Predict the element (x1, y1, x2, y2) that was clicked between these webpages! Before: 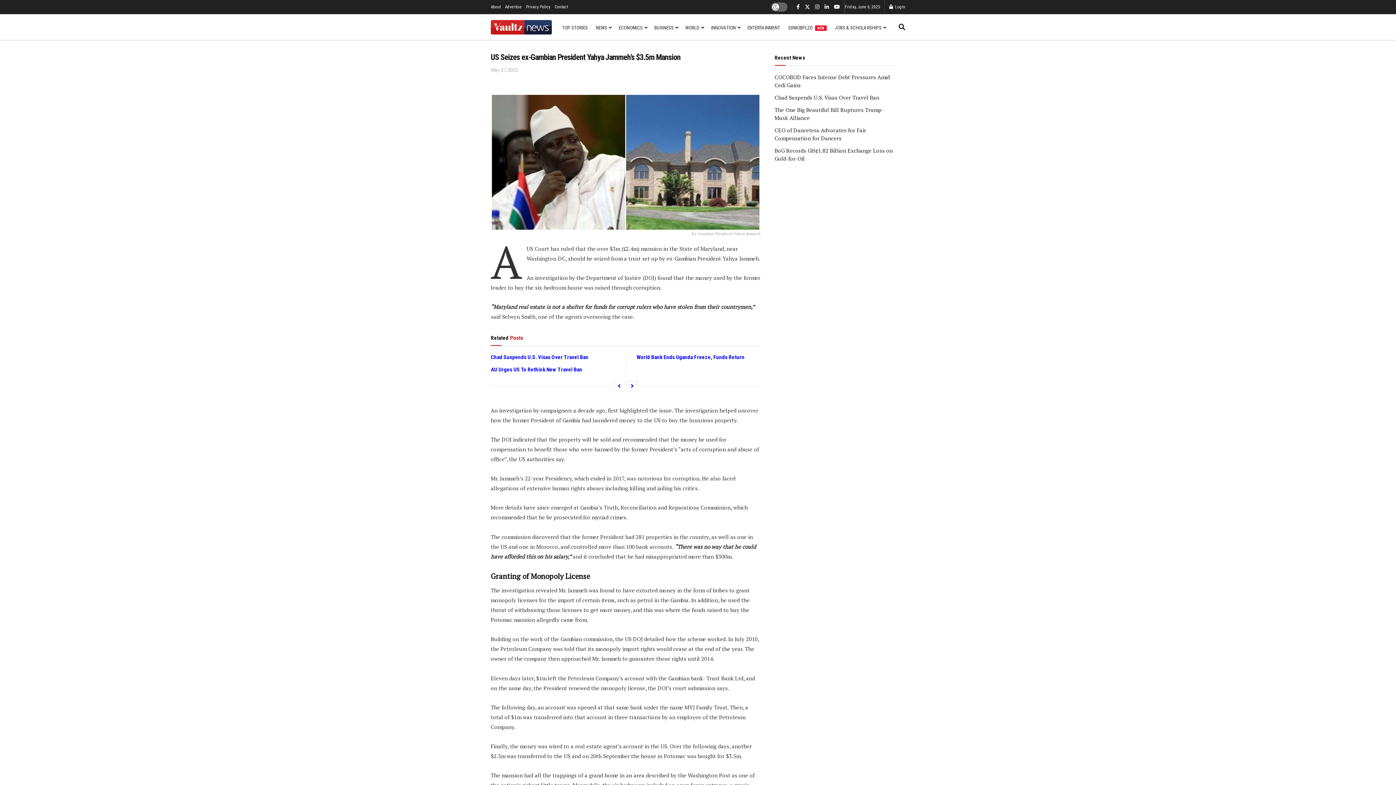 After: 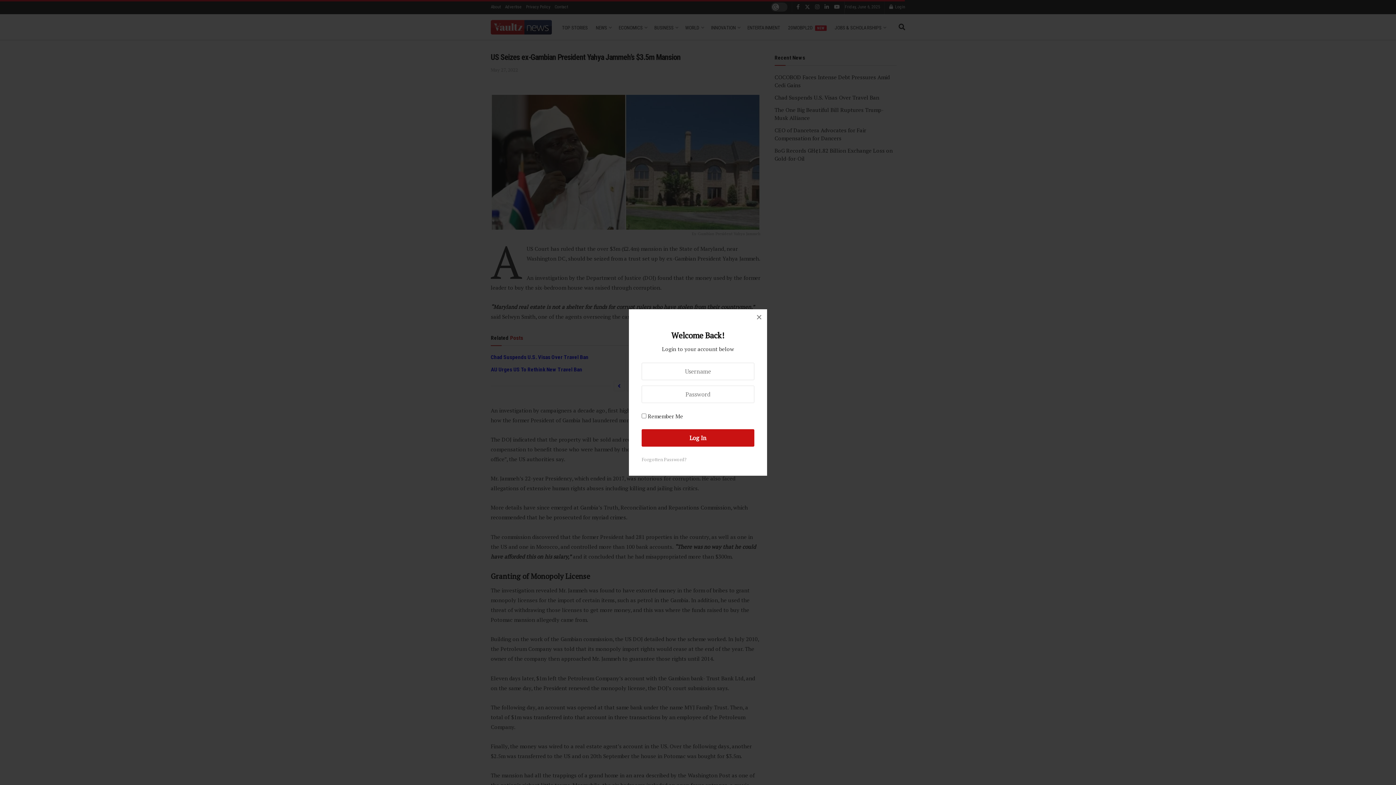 Action: bbox: (889, 0, 905, 14) label: Login popup button